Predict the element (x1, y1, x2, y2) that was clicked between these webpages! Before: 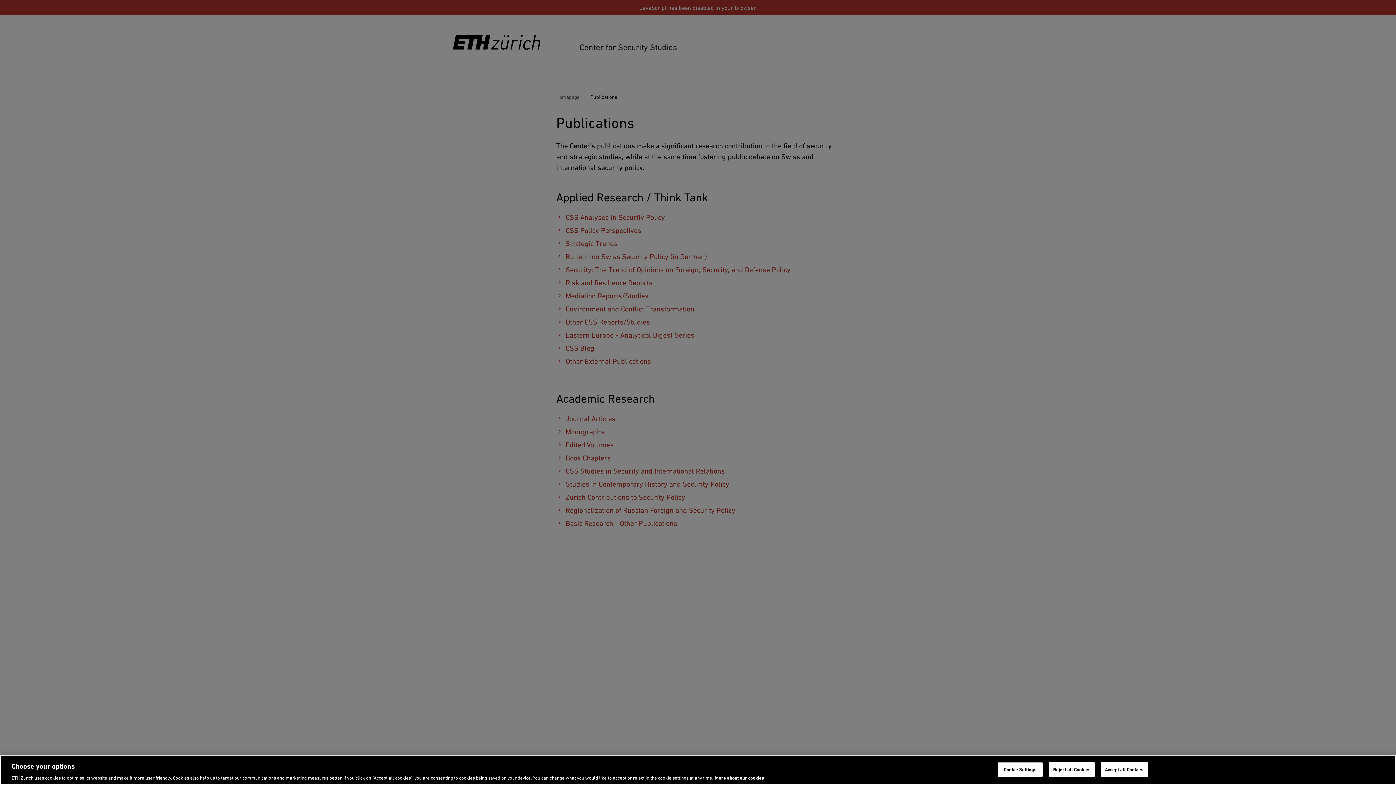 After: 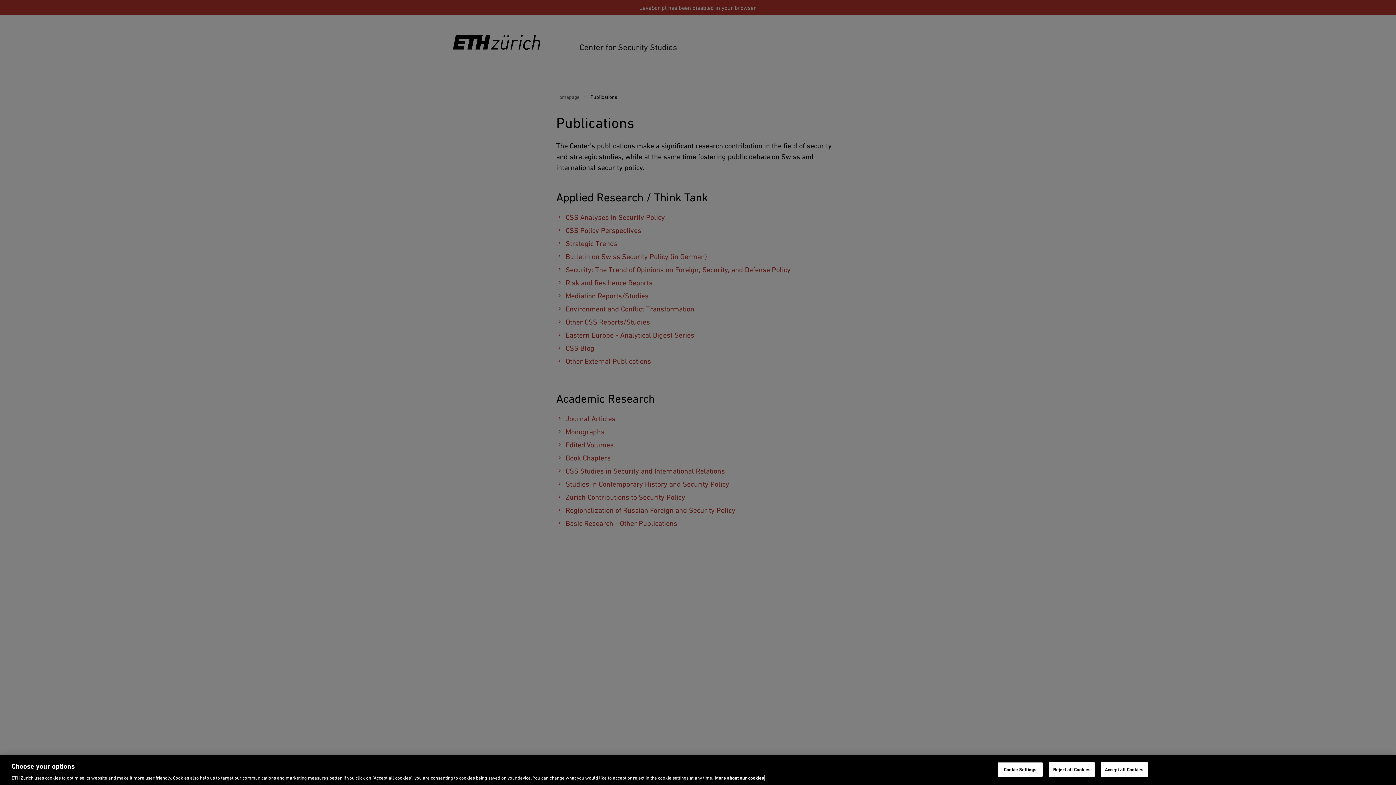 Action: label: More information about the cookies we use, opens in a new tab bbox: (715, 775, 764, 781)